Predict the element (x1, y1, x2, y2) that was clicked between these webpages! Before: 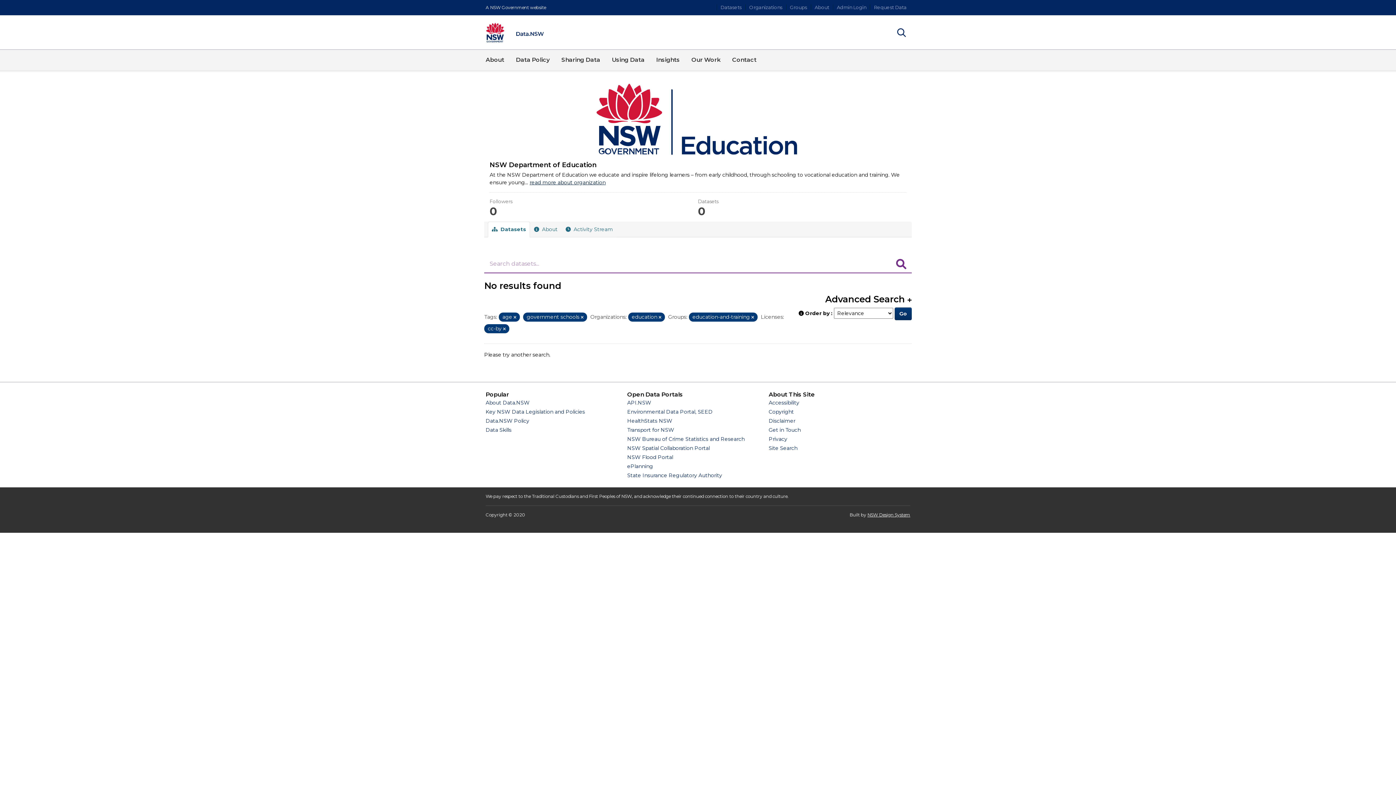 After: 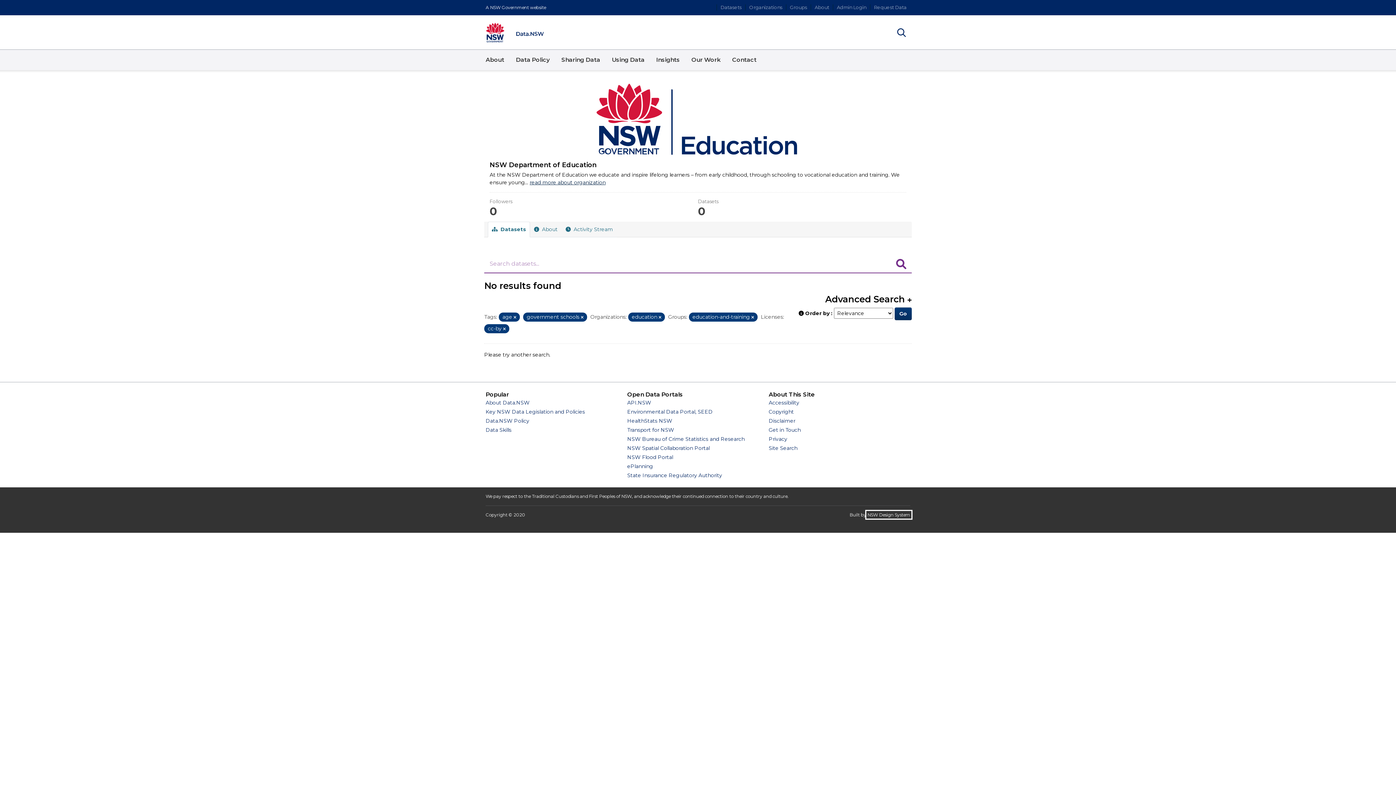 Action: label: NSW Design System bbox: (867, 512, 910, 517)